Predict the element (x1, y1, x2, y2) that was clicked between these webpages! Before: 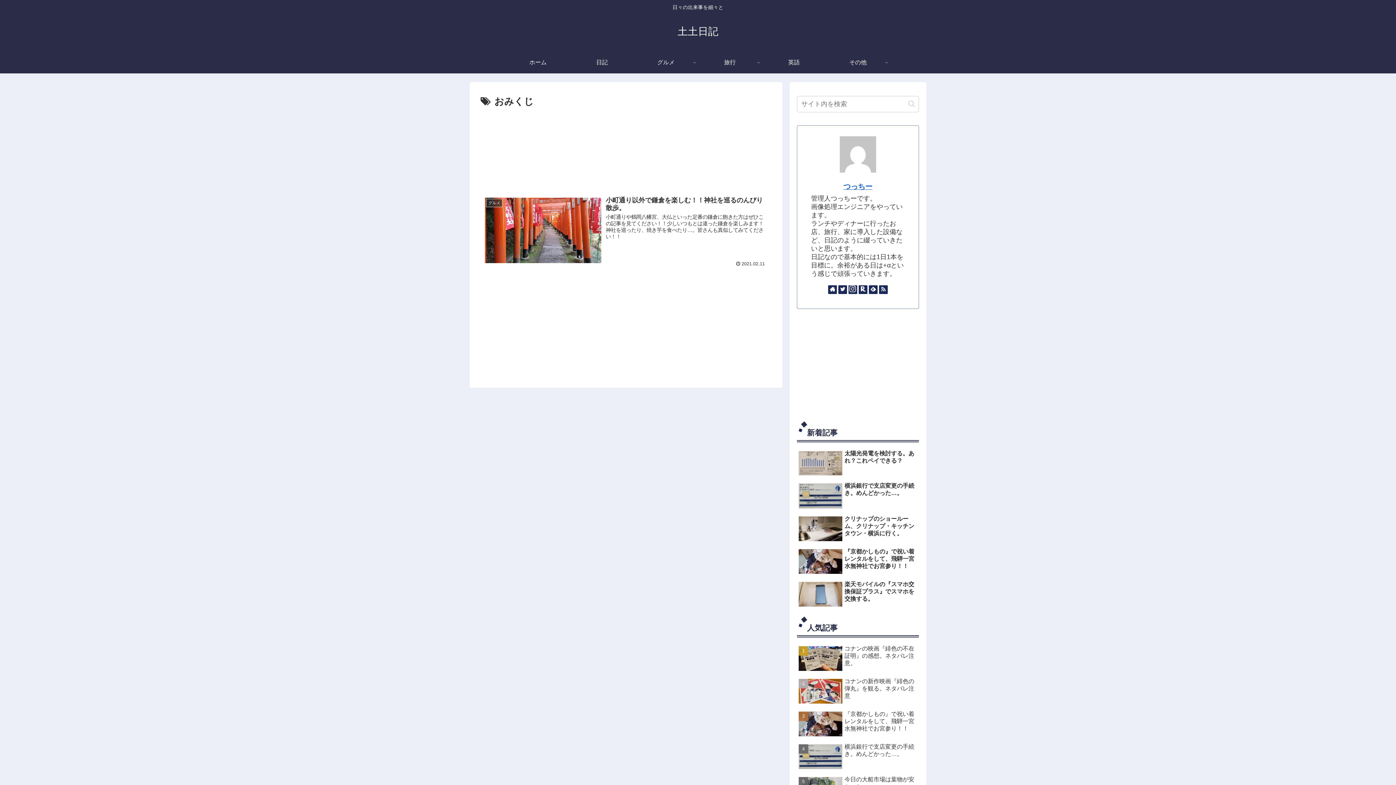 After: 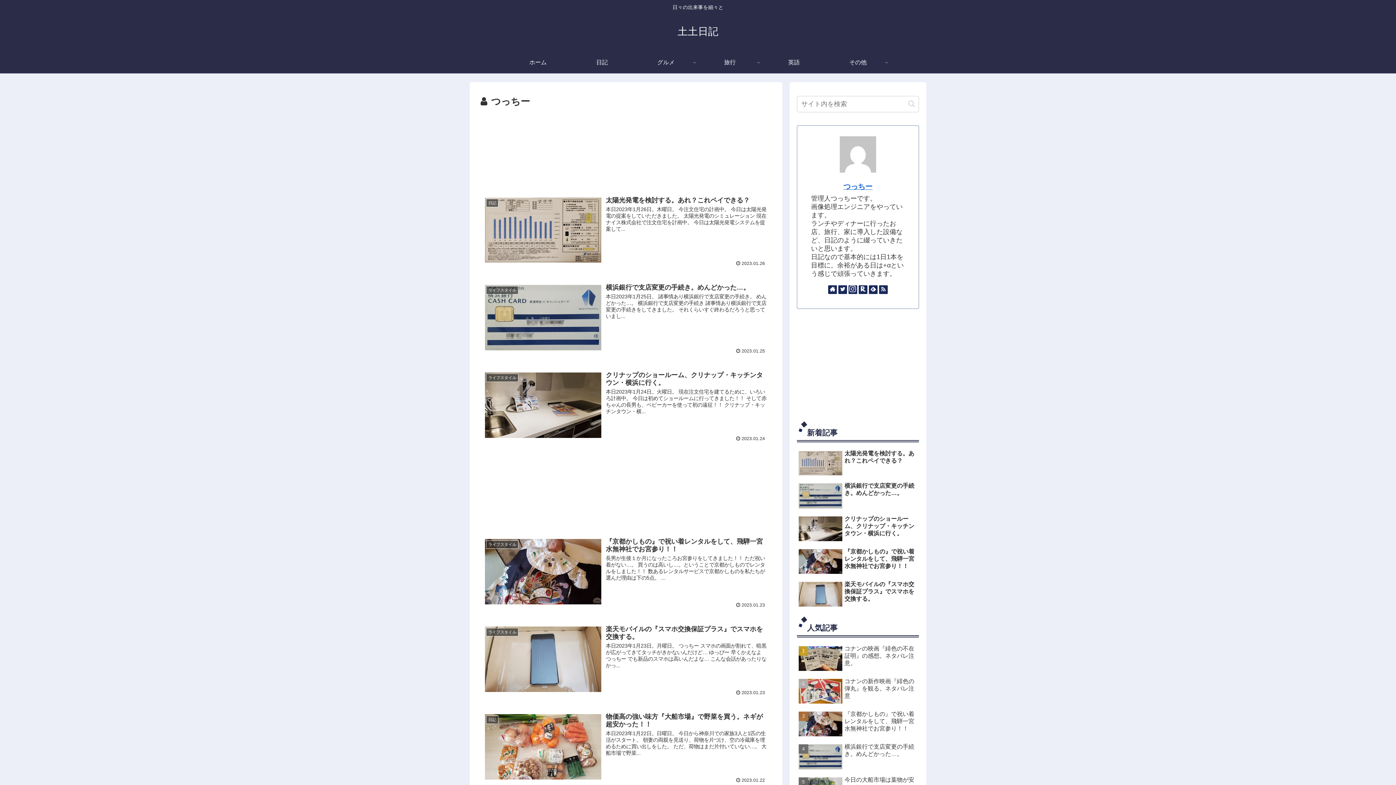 Action: label: つっちー bbox: (843, 182, 872, 190)